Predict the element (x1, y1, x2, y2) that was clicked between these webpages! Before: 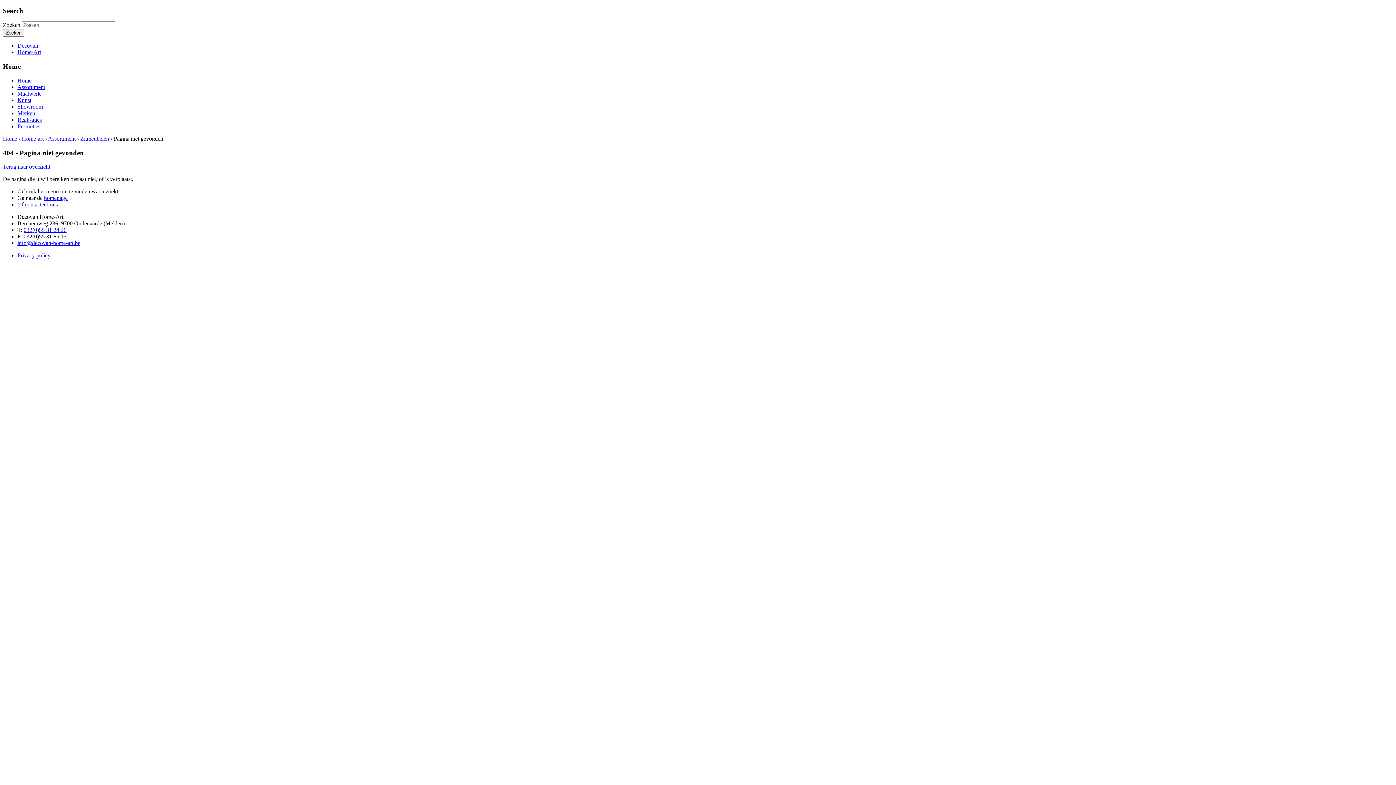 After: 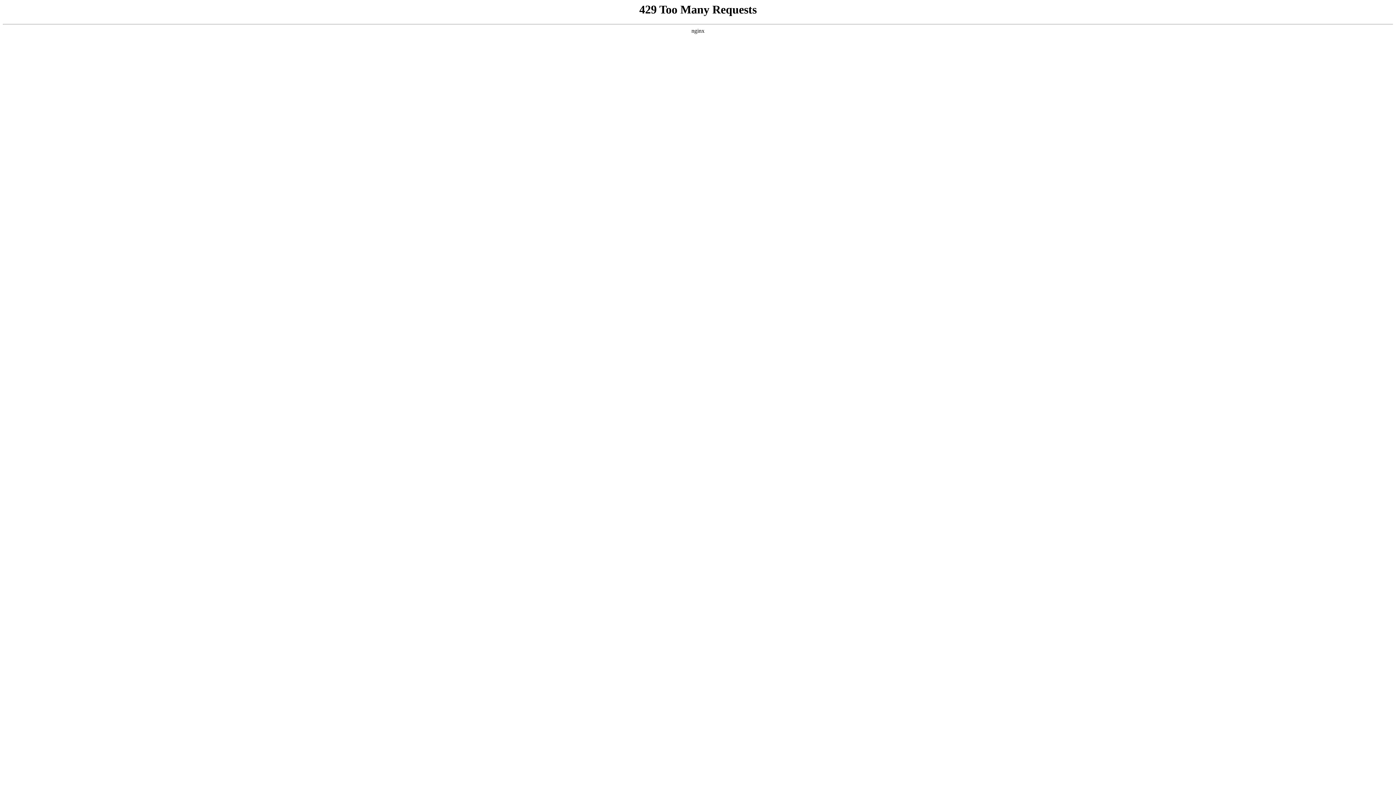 Action: bbox: (17, 252, 50, 258) label: Privacy policy